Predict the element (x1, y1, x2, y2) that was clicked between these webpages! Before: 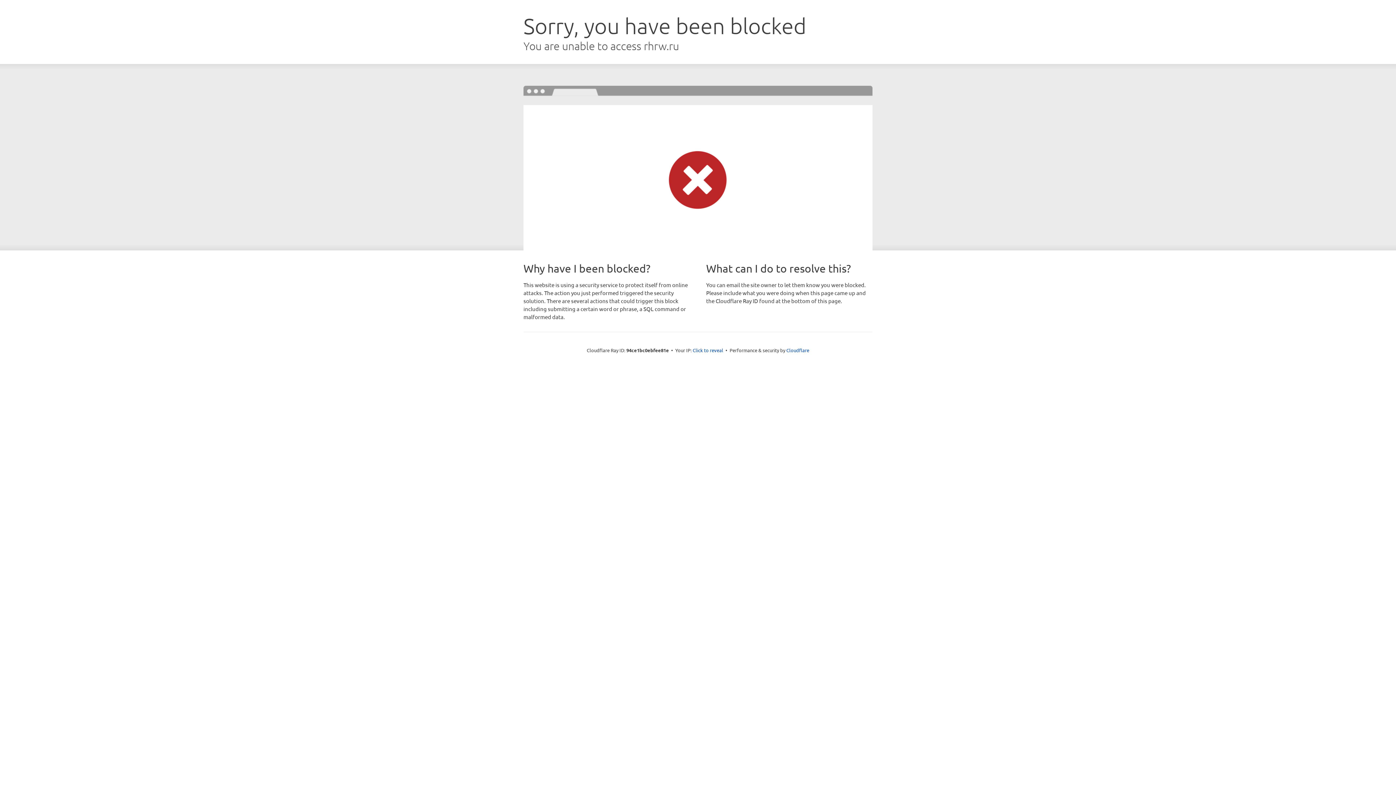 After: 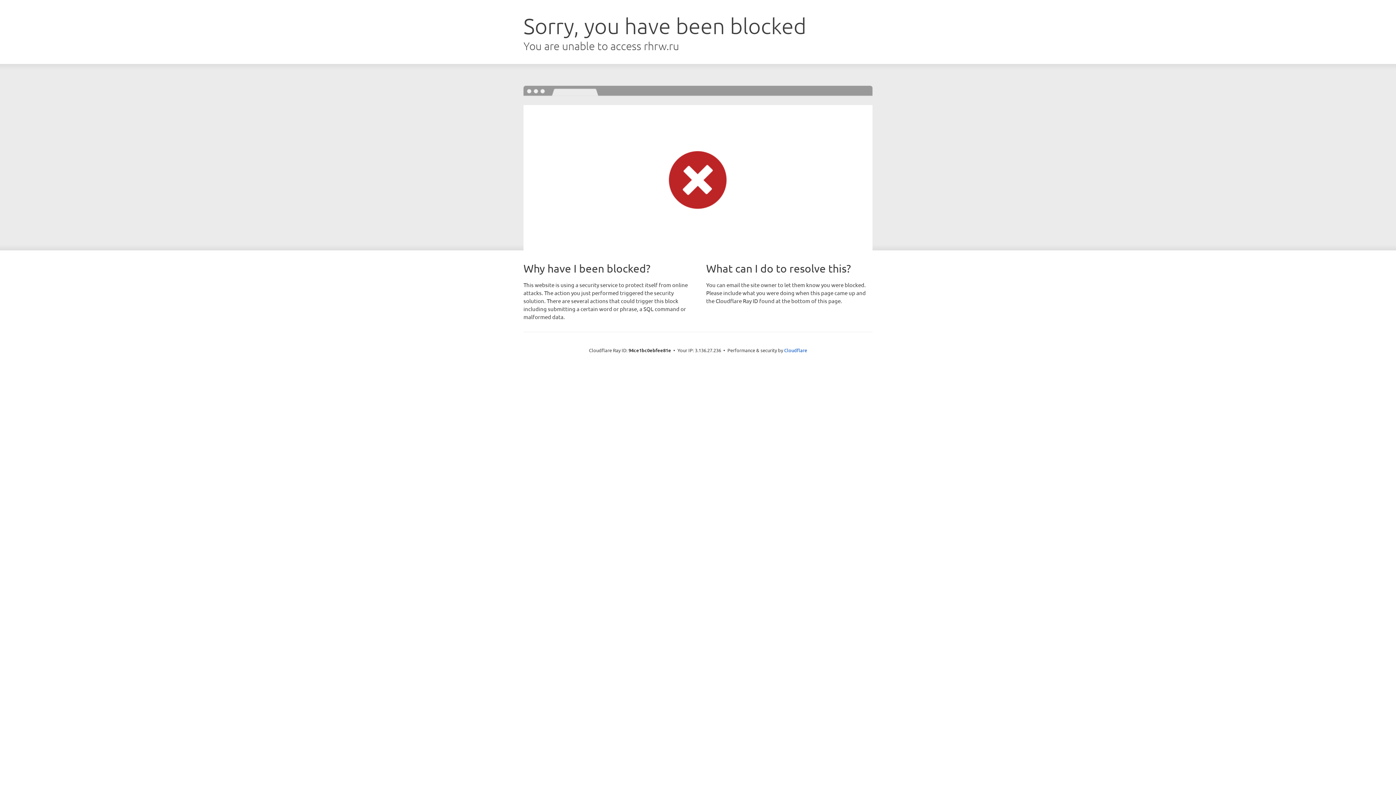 Action: bbox: (692, 346, 723, 353) label: Click to reveal